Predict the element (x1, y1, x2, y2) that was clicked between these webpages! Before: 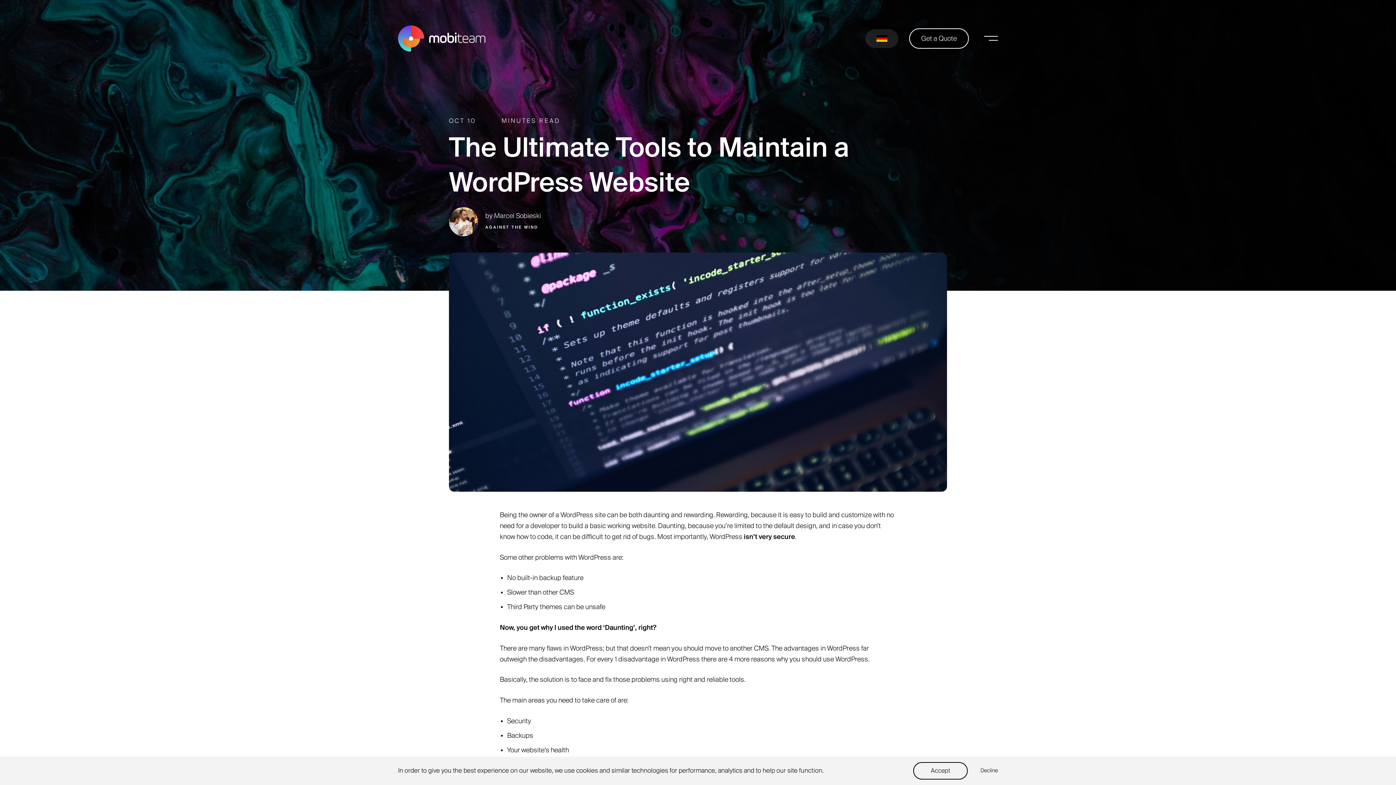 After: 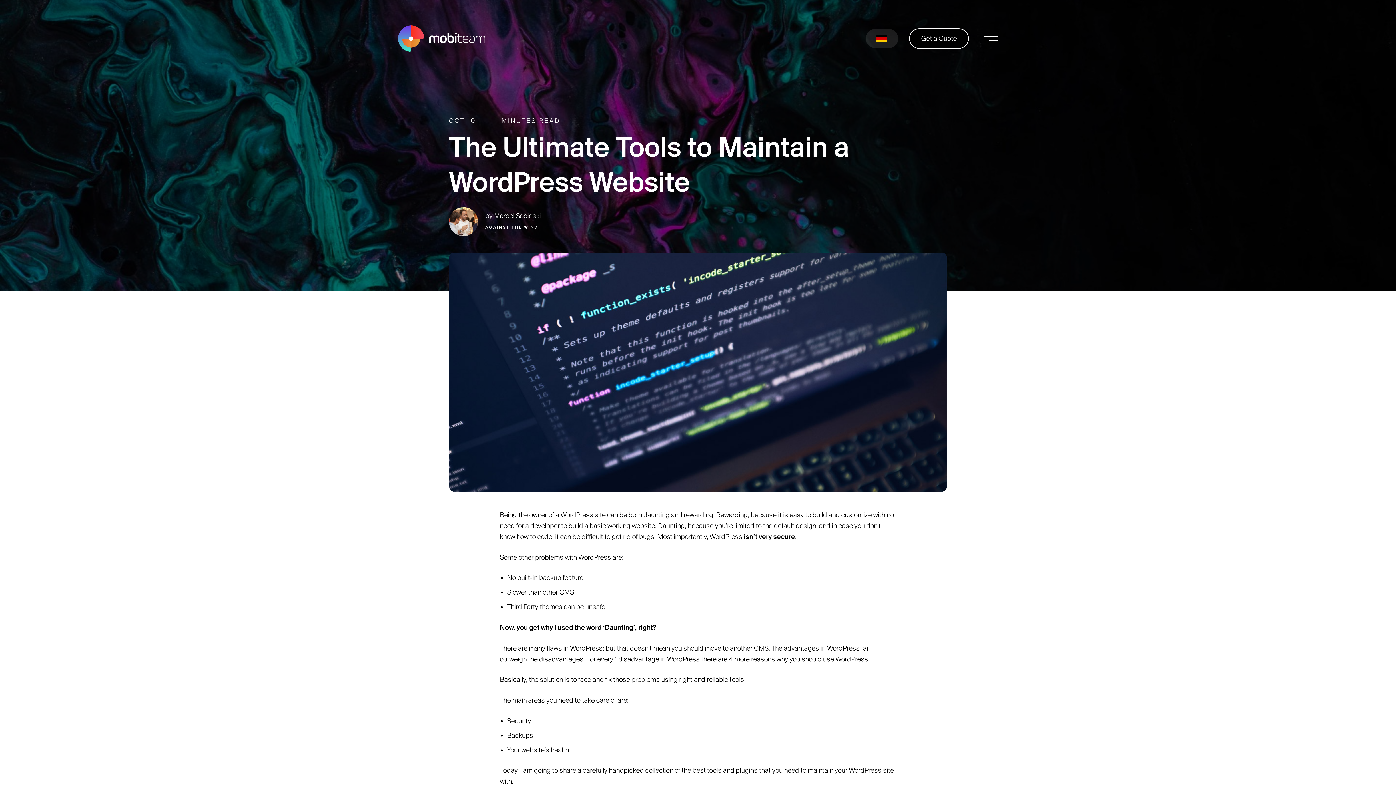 Action: bbox: (980, 768, 998, 774) label: Decline